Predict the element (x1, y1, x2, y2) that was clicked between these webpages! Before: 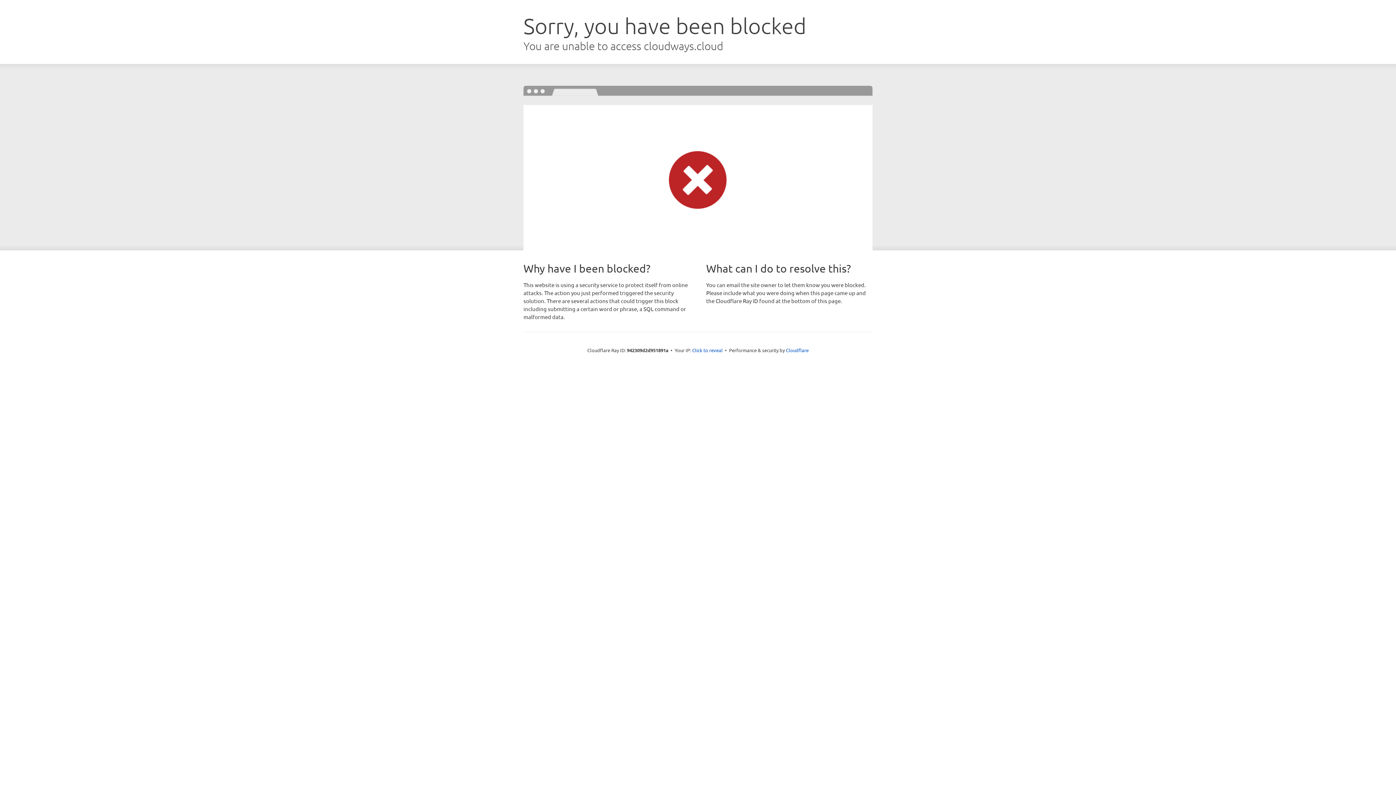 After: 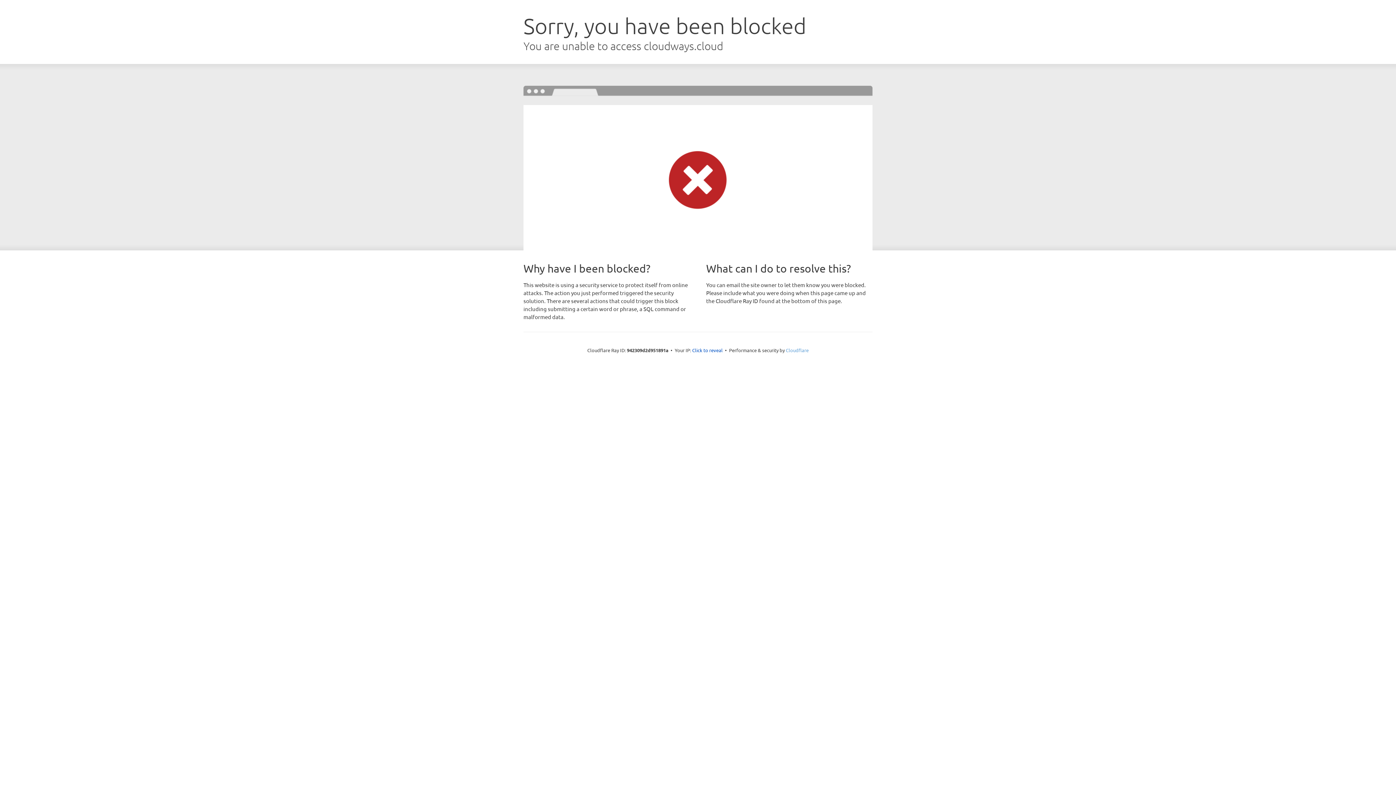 Action: bbox: (786, 347, 808, 353) label: Cloudflare